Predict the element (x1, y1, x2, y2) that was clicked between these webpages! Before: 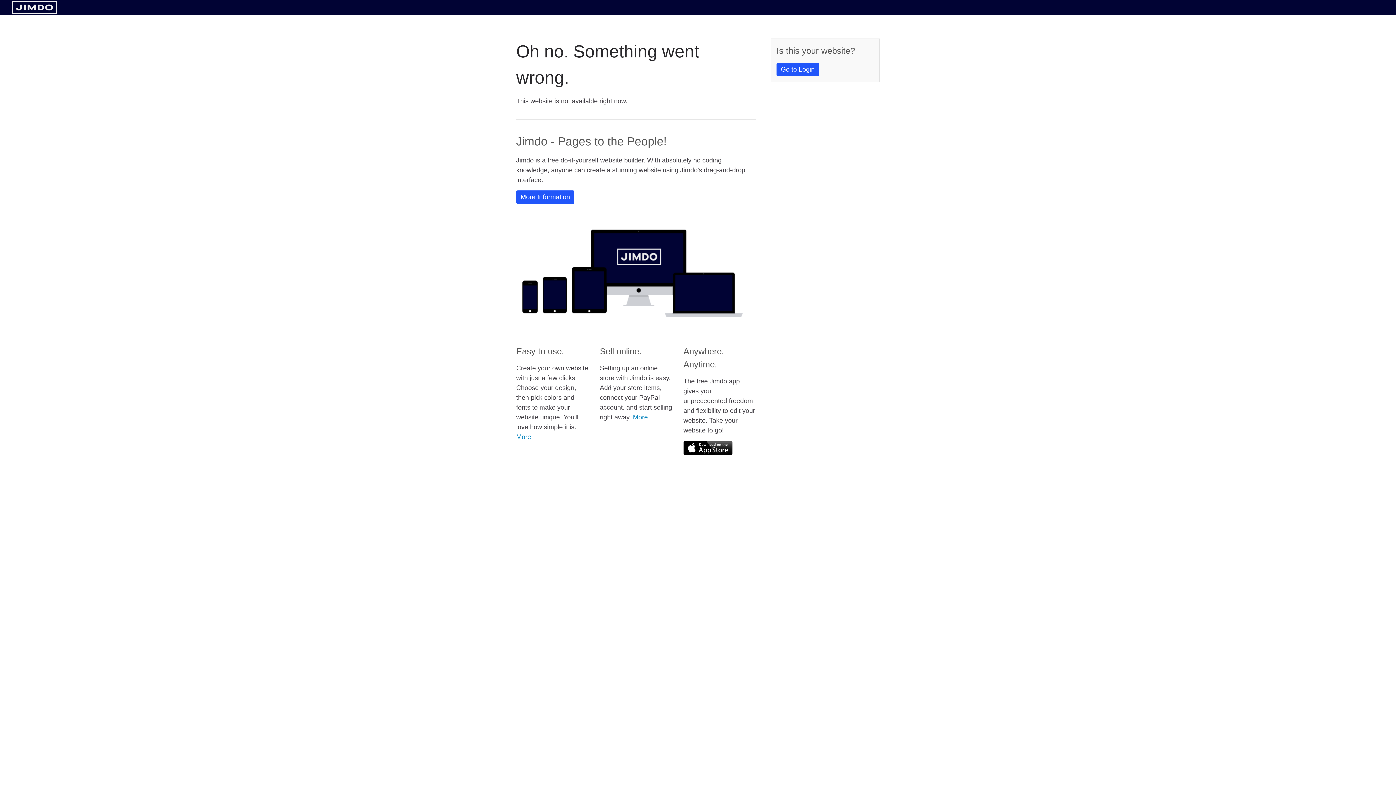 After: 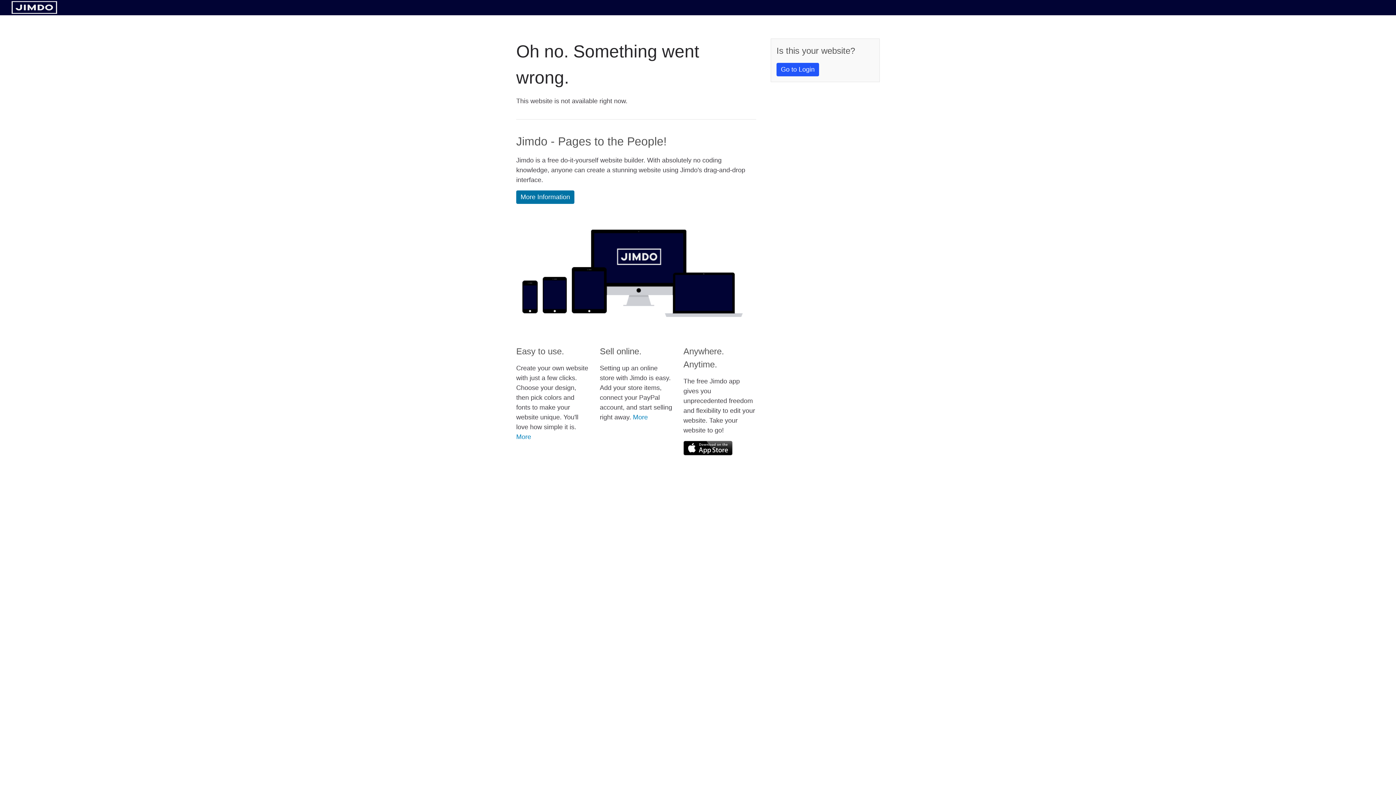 Action: label: More Information bbox: (516, 190, 574, 204)